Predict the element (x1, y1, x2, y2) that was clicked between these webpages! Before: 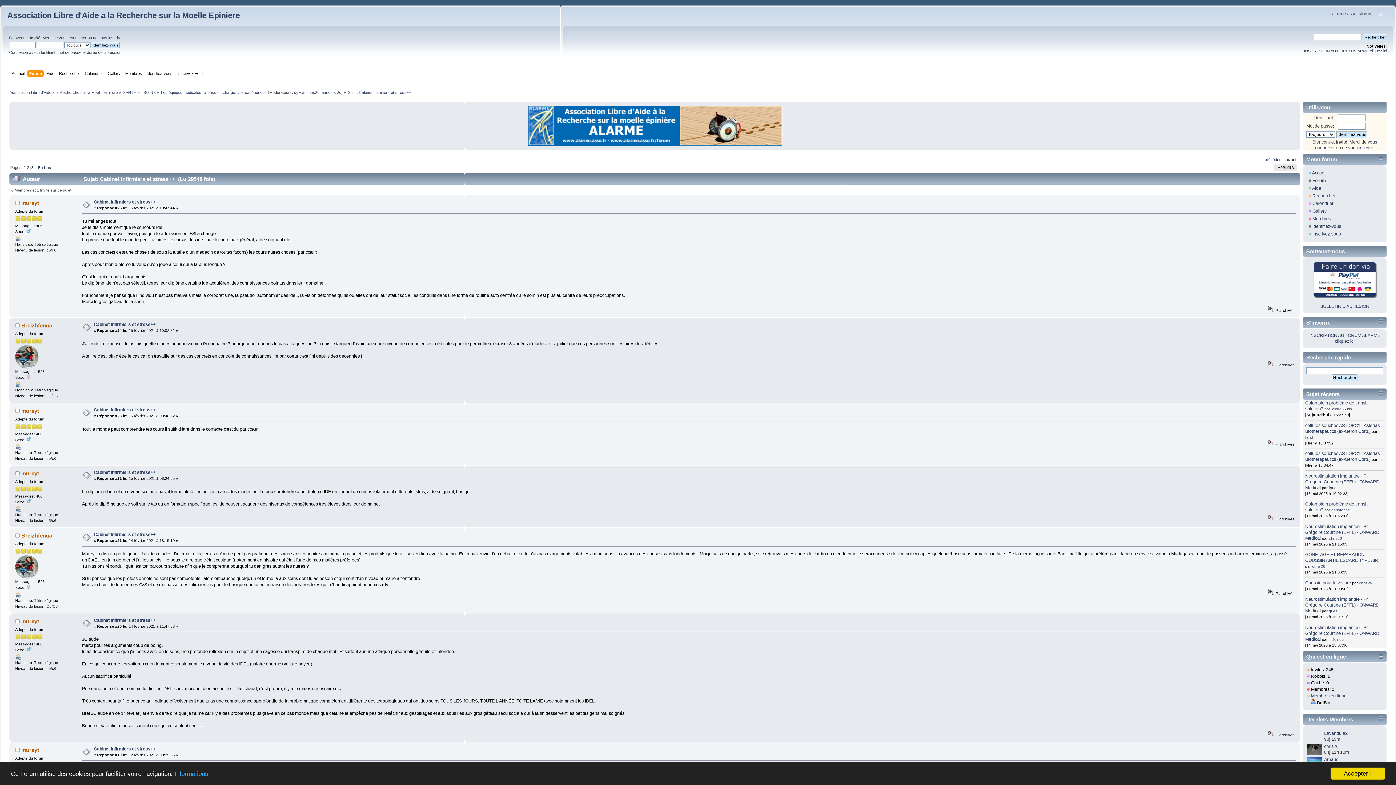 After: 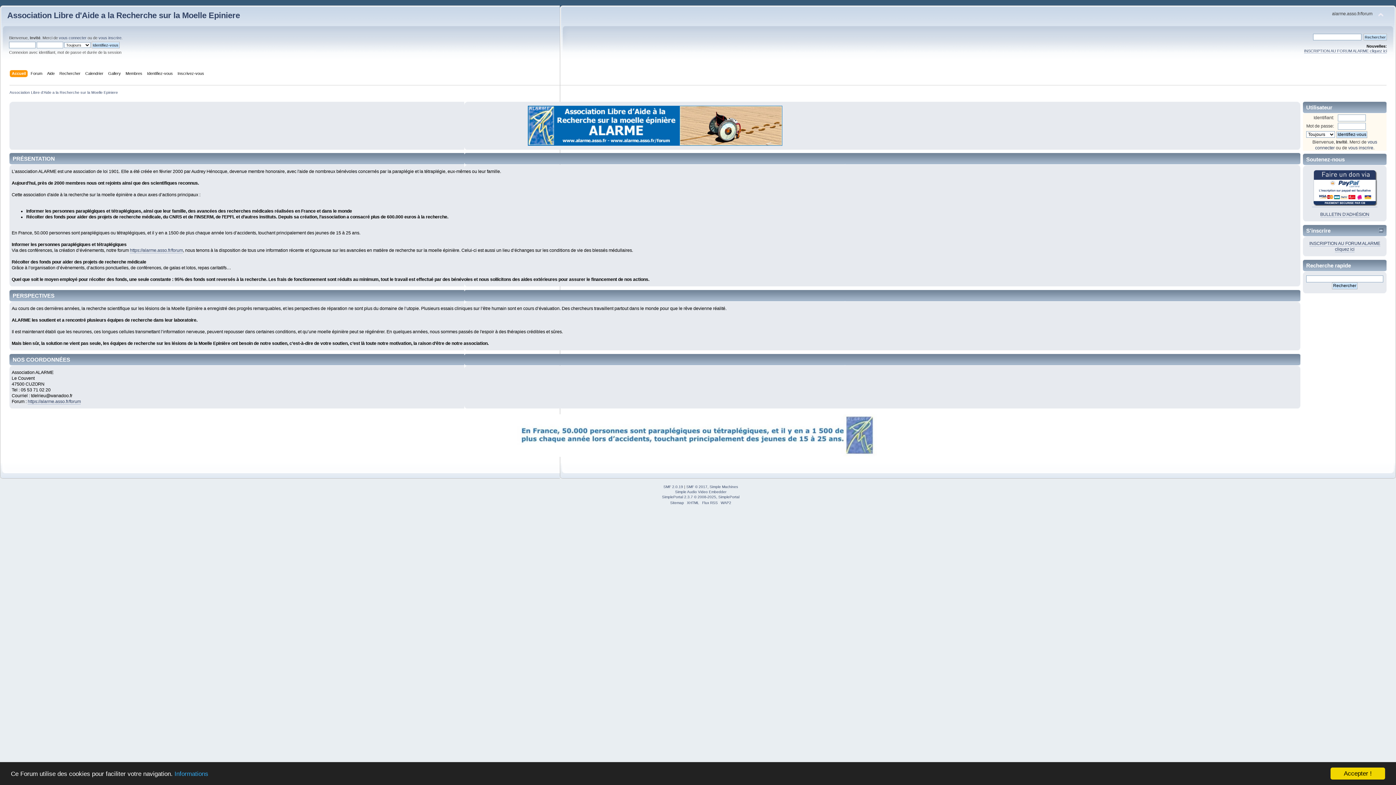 Action: label: Accueil bbox: (1312, 170, 1326, 175)